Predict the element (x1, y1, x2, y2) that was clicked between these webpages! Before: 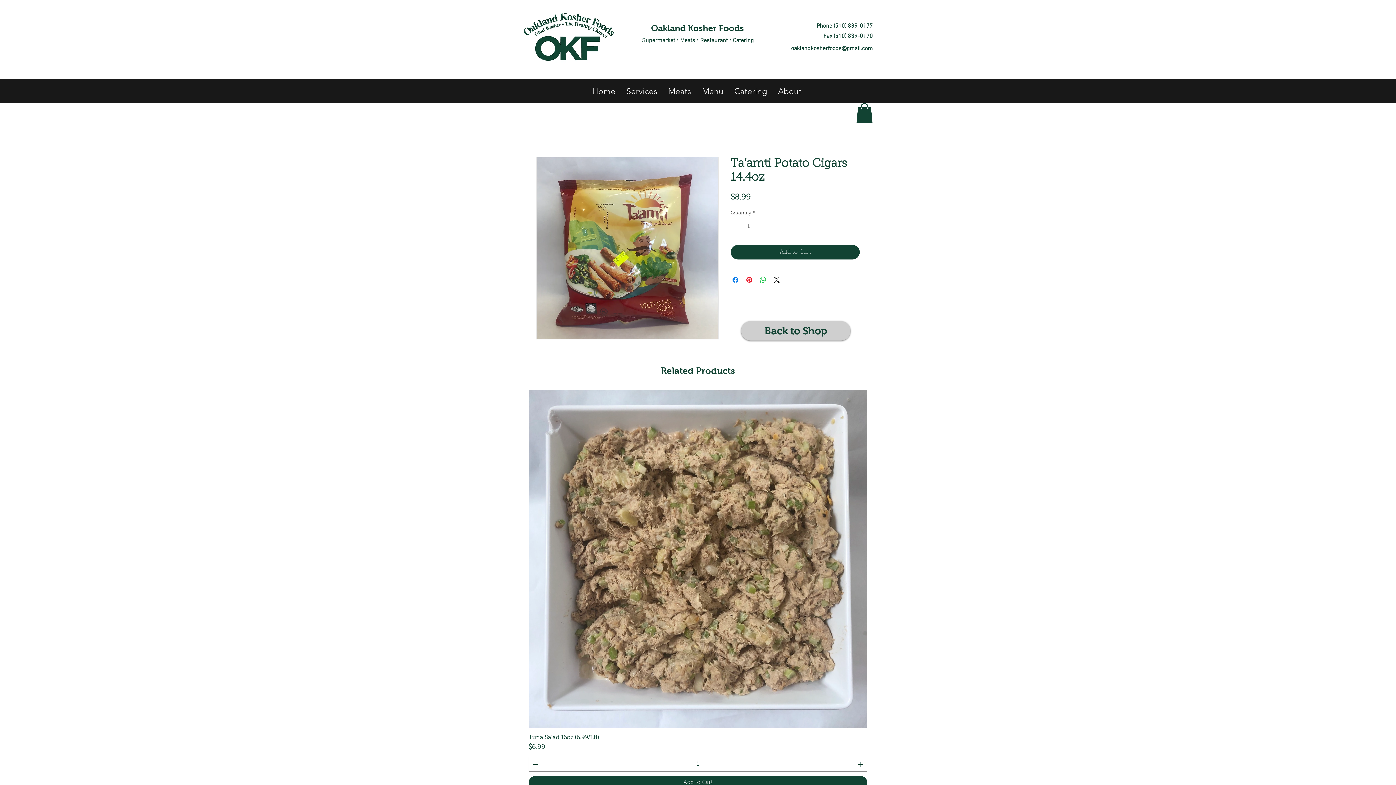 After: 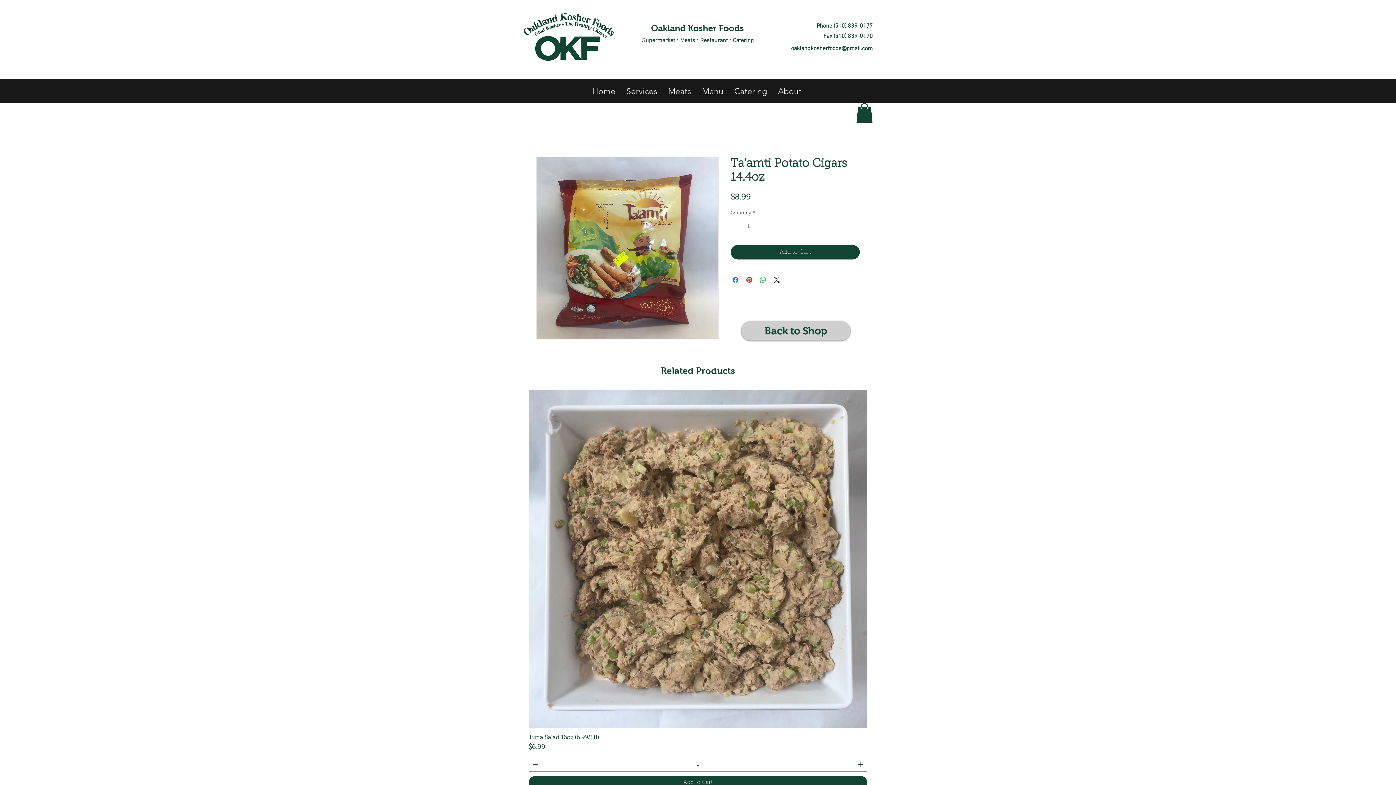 Action: bbox: (756, 220, 765, 233)